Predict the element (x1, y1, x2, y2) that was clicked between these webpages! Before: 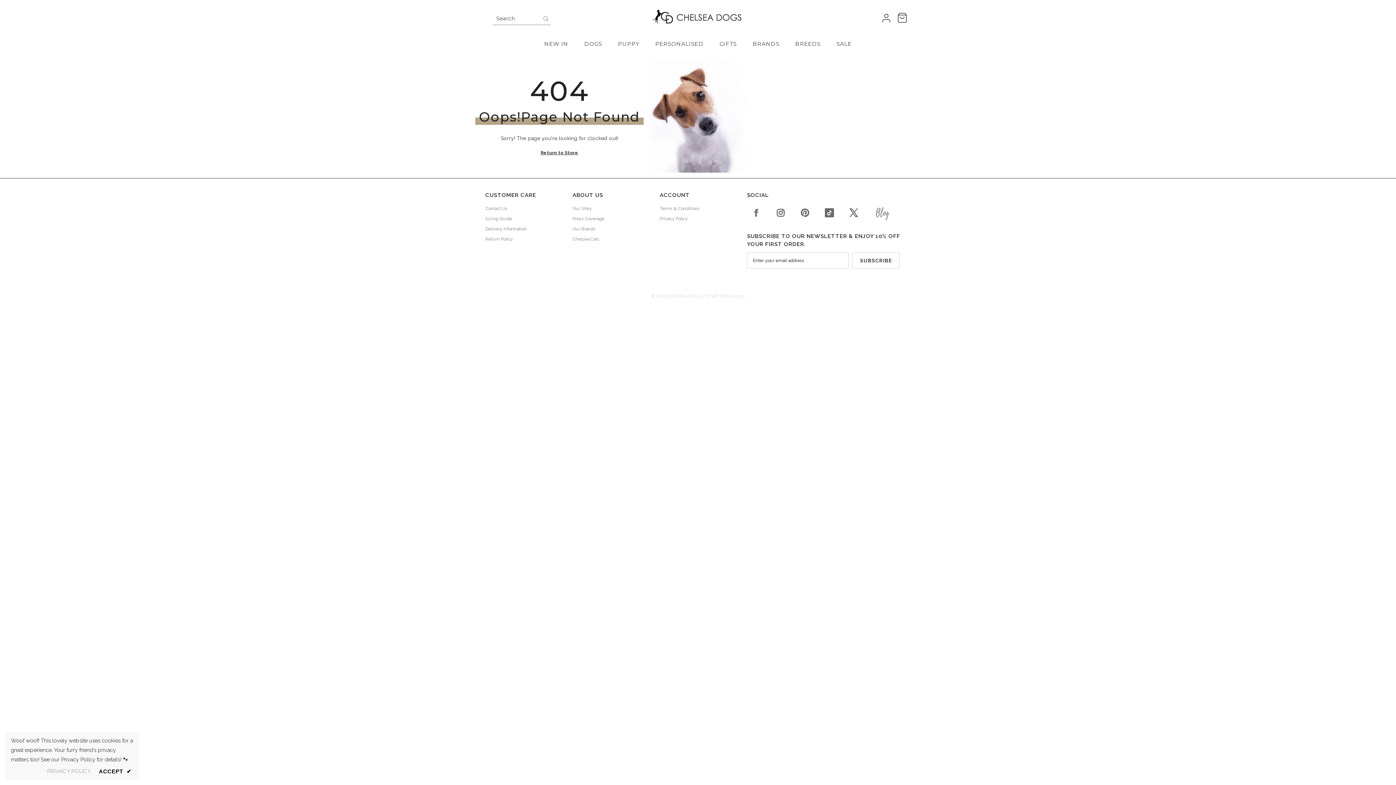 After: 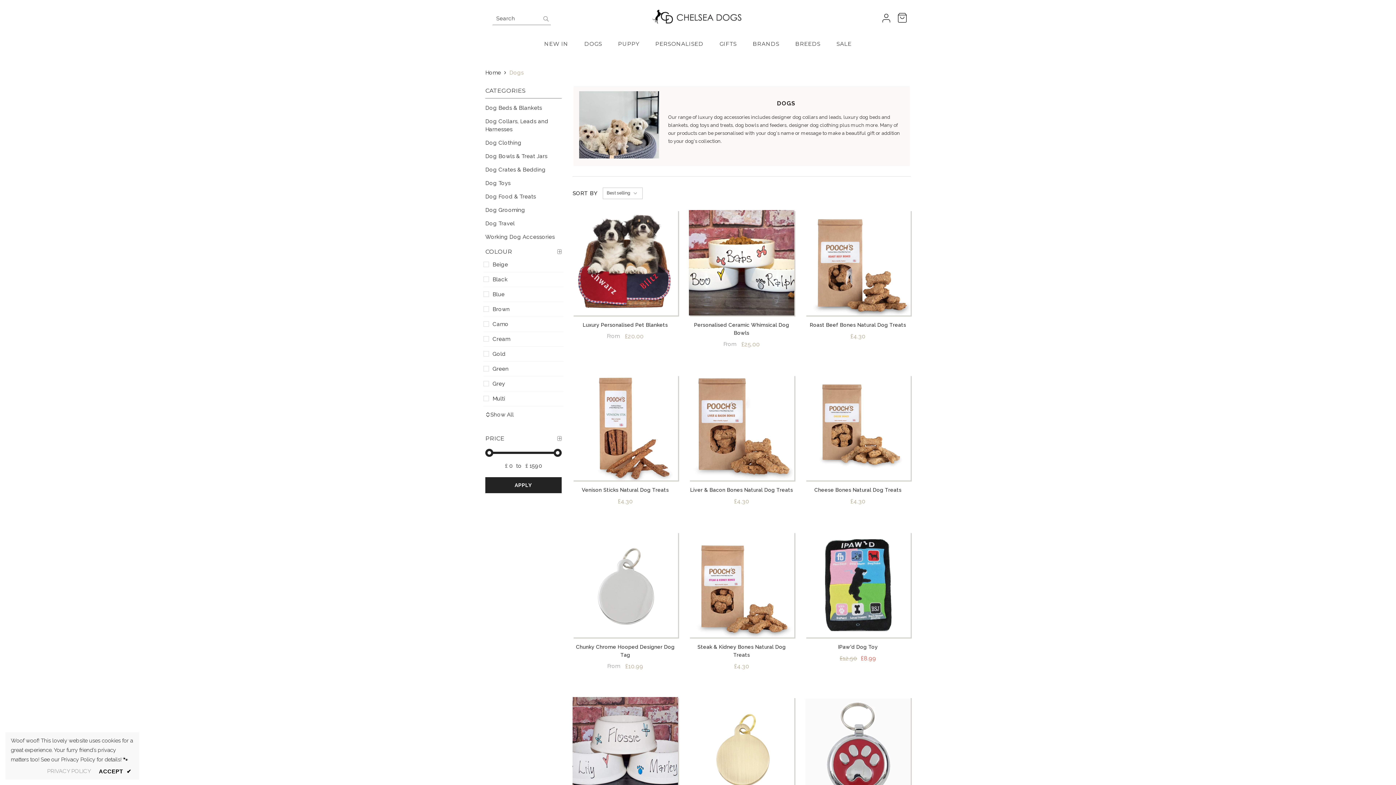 Action: label: DOGS bbox: (576, 39, 610, 55)